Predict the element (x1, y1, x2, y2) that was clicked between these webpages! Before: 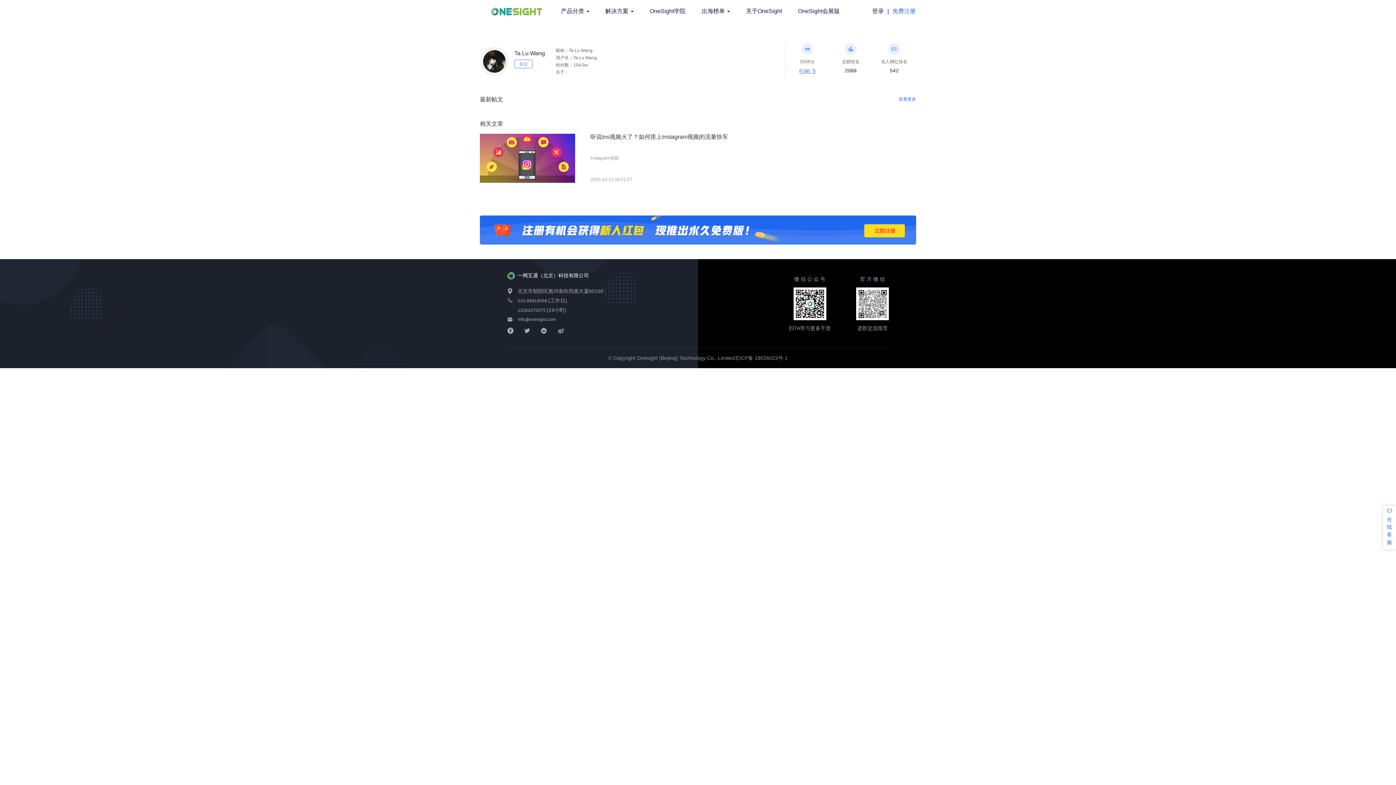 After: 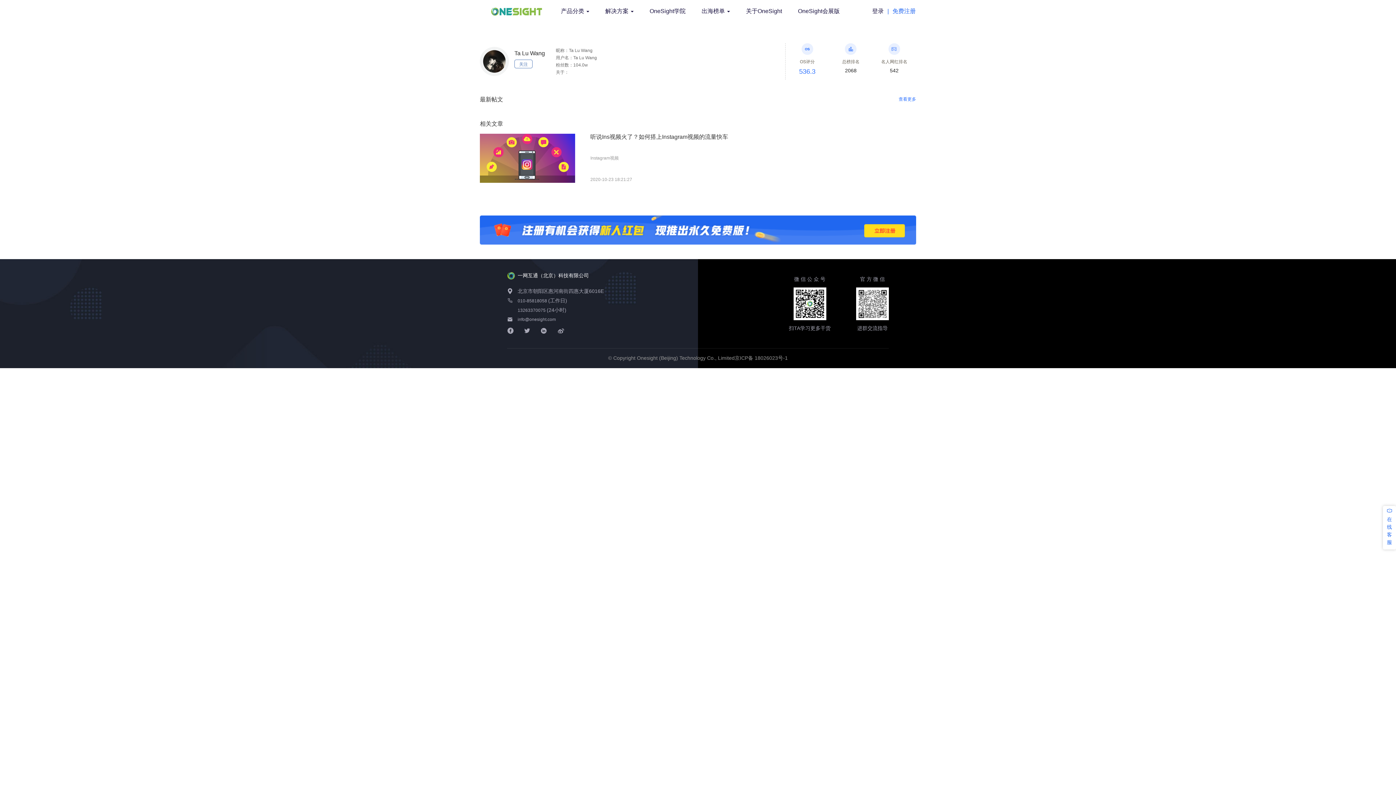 Action: label: | bbox: (884, 0, 892, 22)